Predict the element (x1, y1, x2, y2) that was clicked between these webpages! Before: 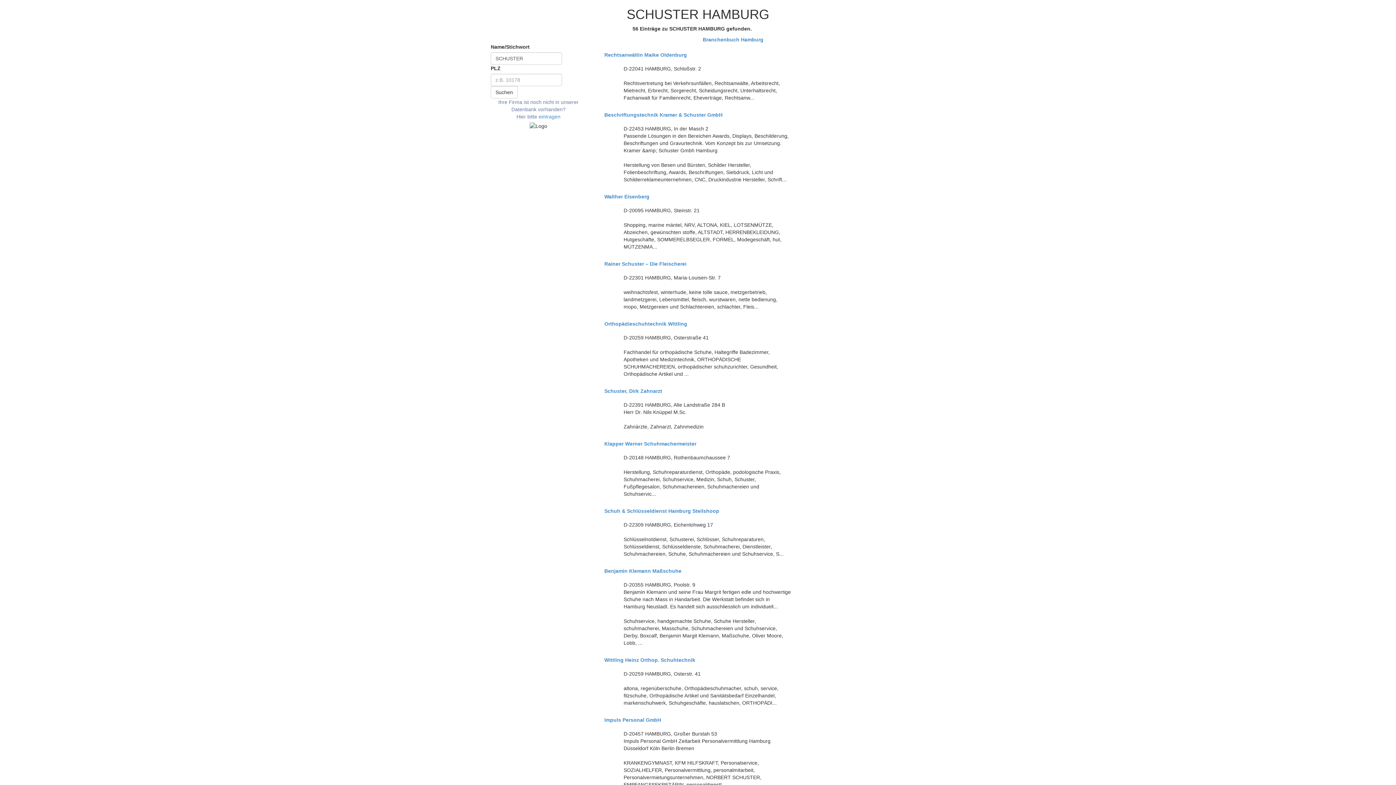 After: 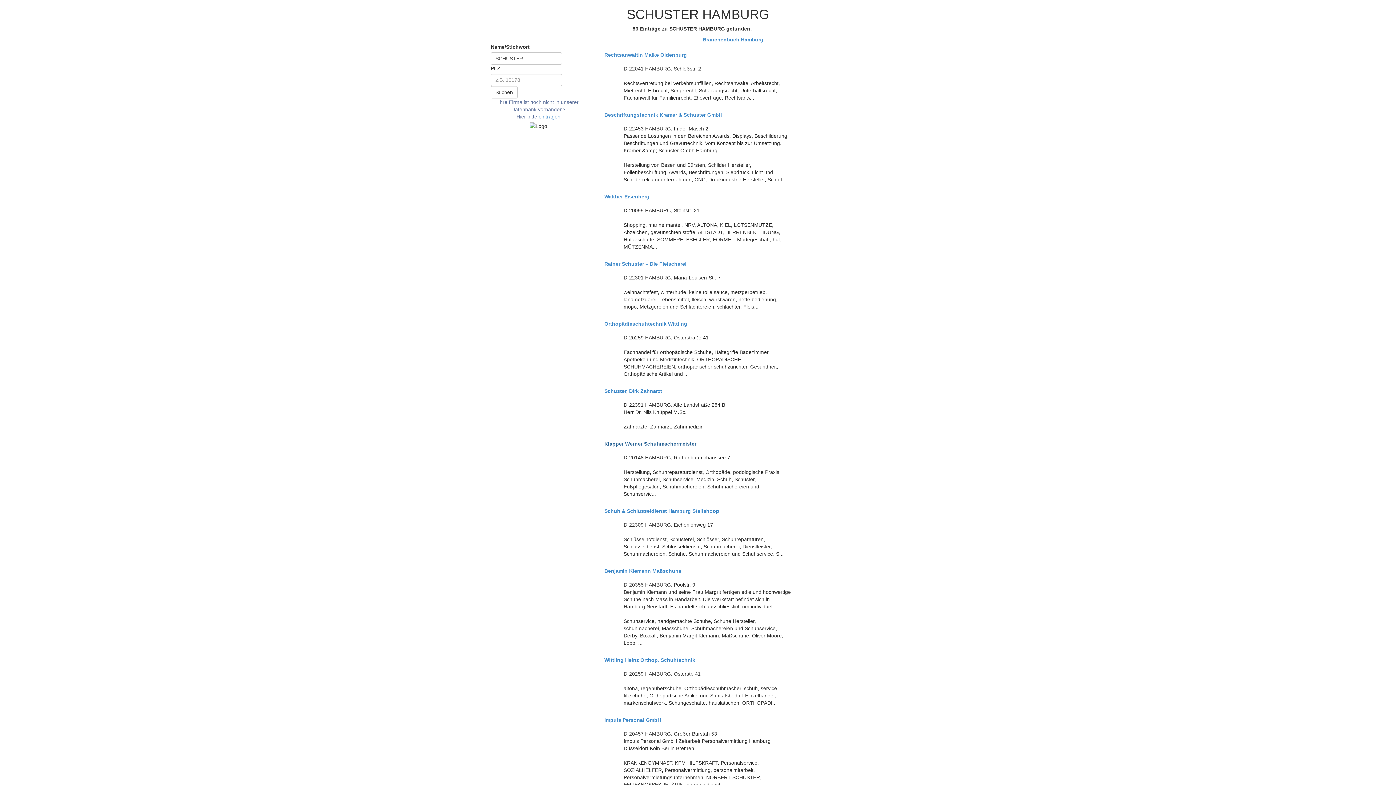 Action: label: Klapper Werner Schuhmachermeister bbox: (604, 441, 791, 446)